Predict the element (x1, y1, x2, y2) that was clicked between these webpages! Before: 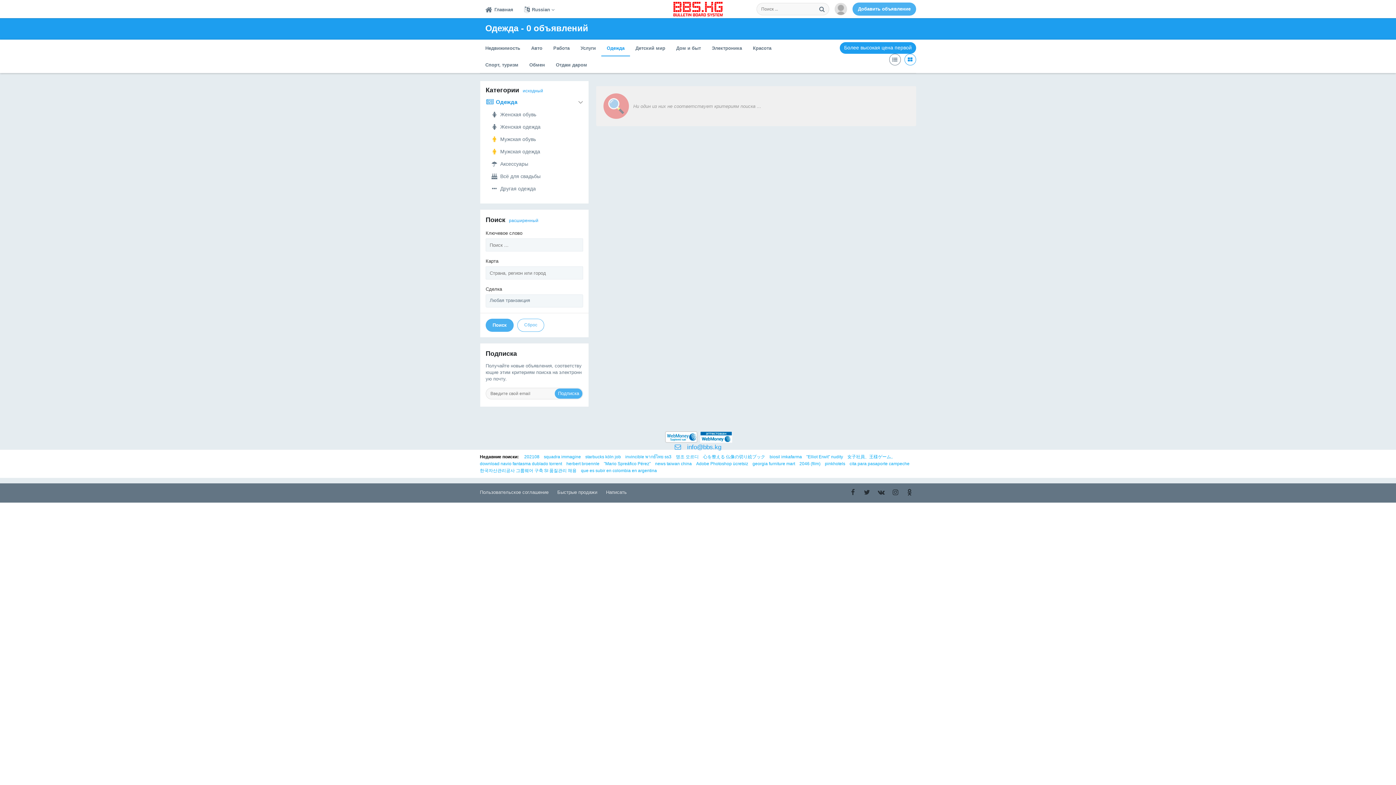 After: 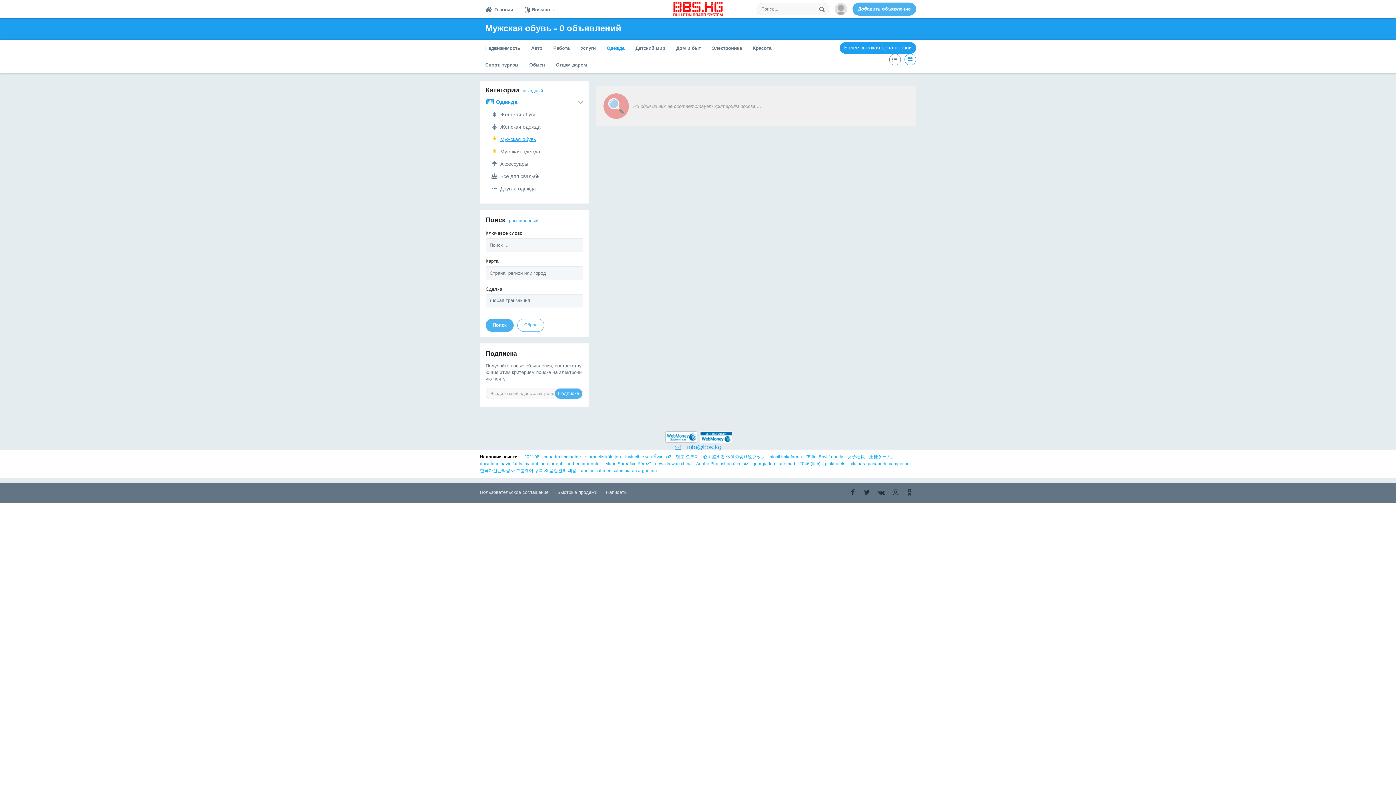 Action: bbox: (490, 136, 536, 142) label: Мужская обувь